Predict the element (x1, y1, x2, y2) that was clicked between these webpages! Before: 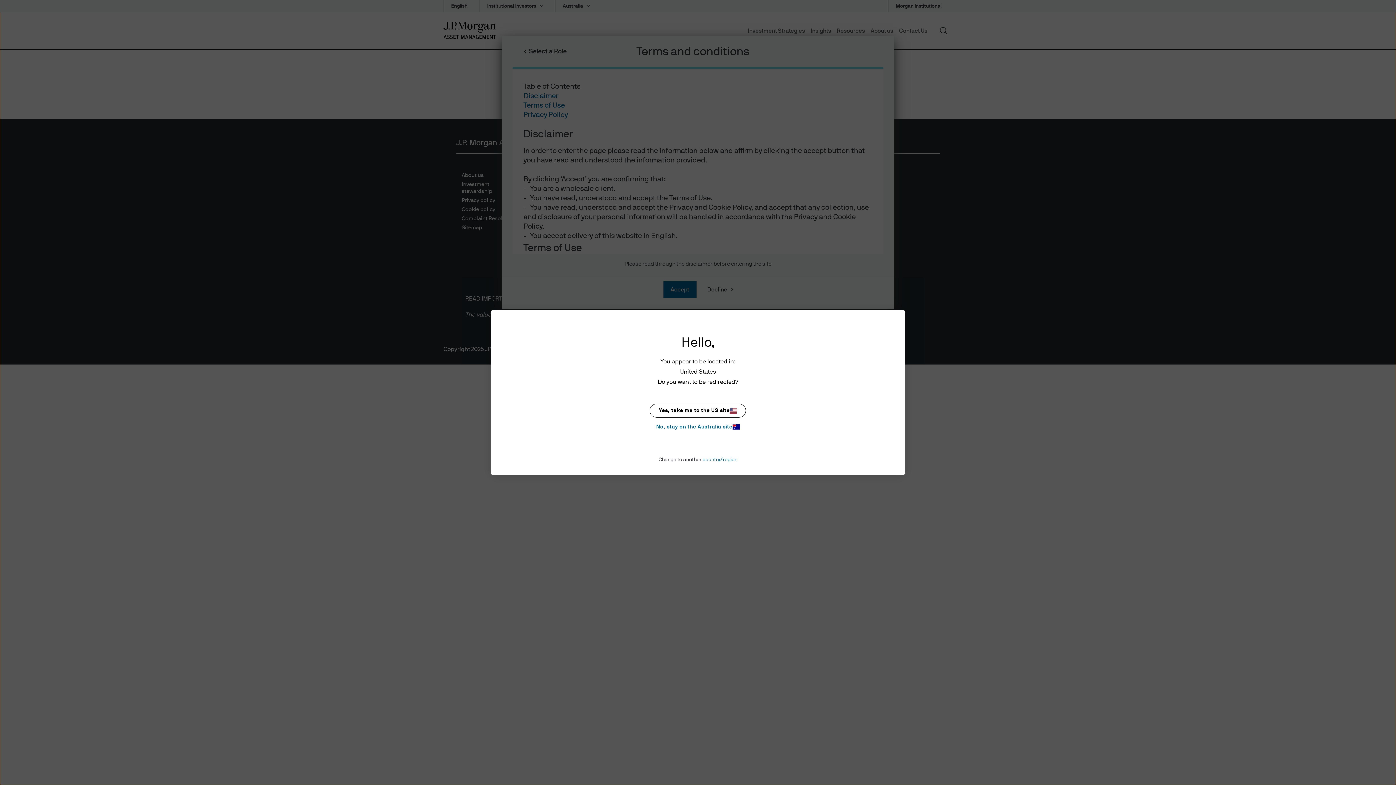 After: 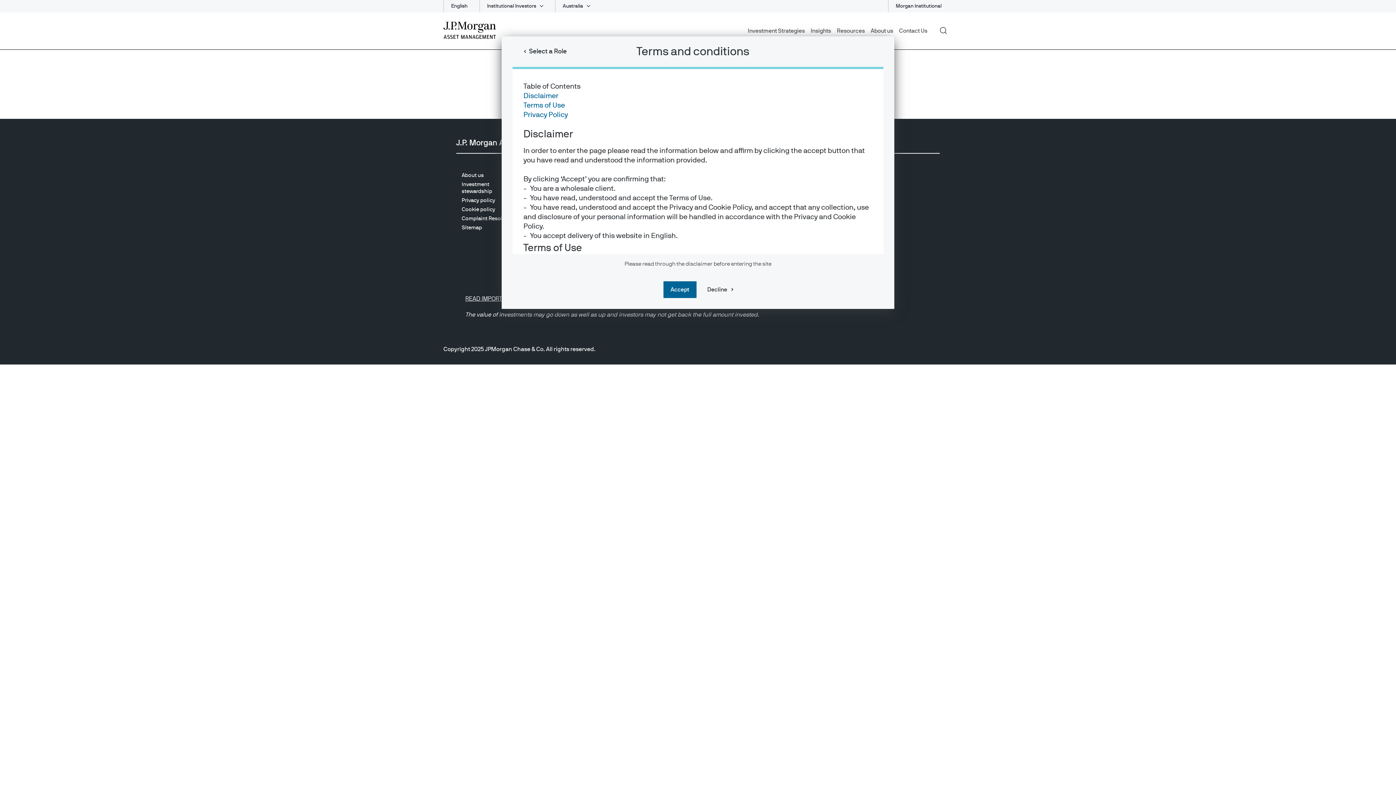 Action: bbox: (649, 422, 746, 431) label: No, stay on the Australia site